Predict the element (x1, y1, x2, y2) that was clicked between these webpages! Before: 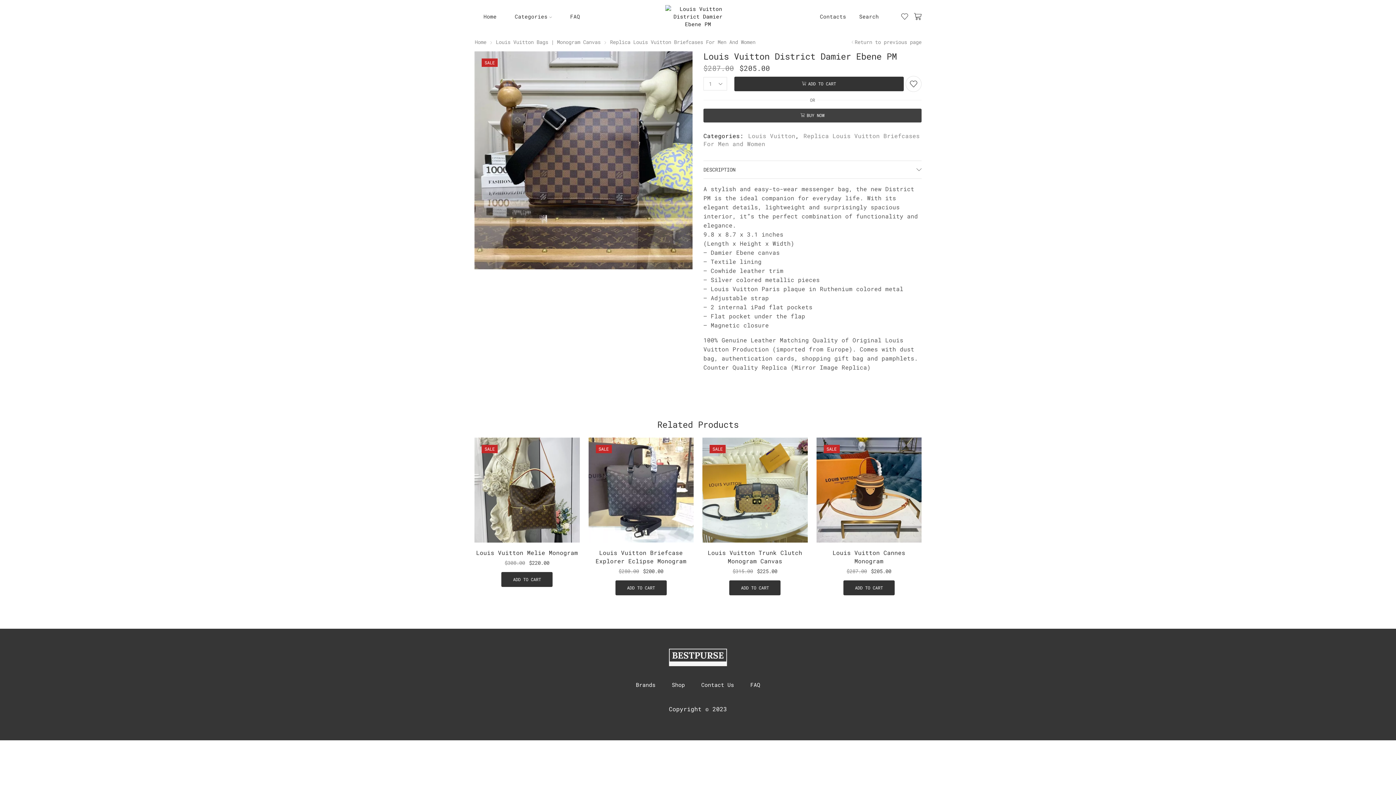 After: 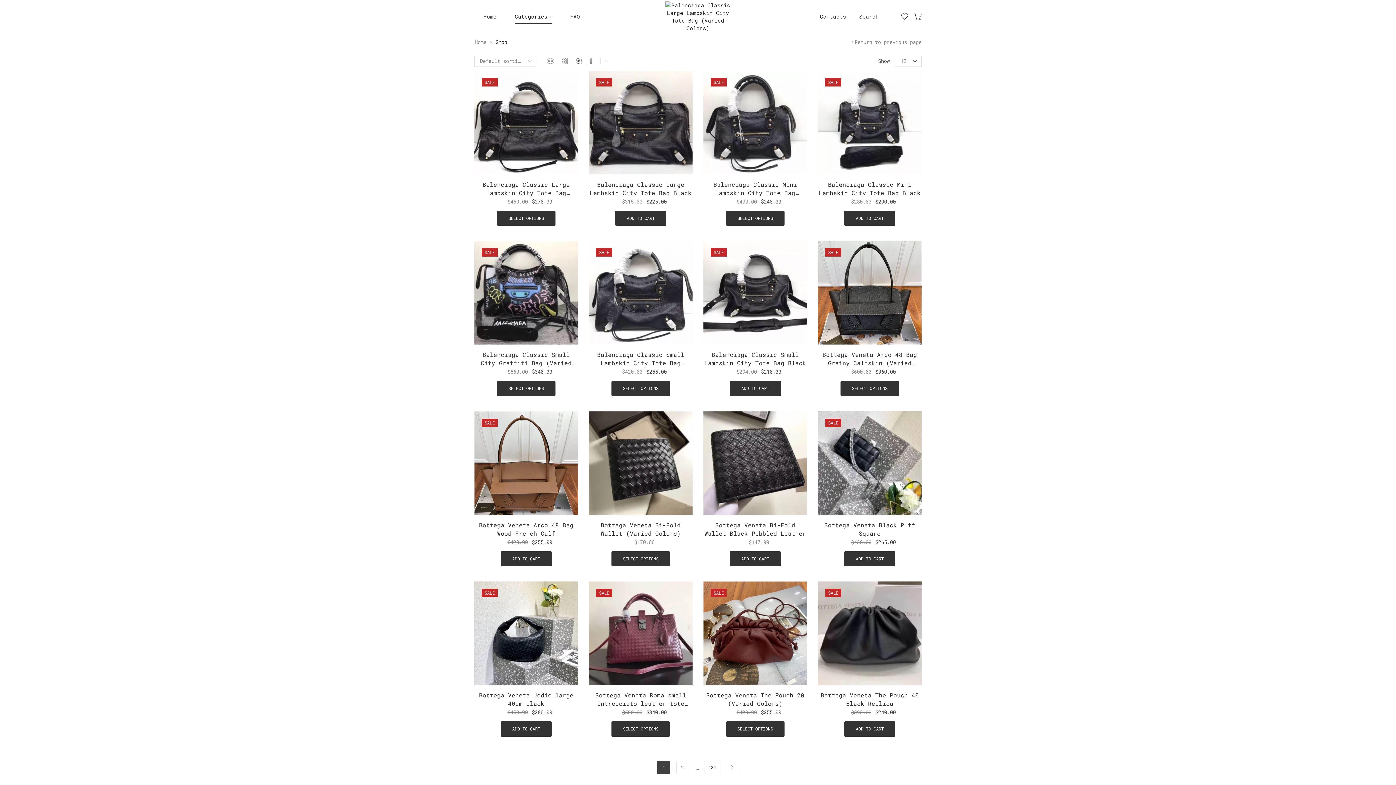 Action: label: Shop bbox: (672, 679, 685, 690)